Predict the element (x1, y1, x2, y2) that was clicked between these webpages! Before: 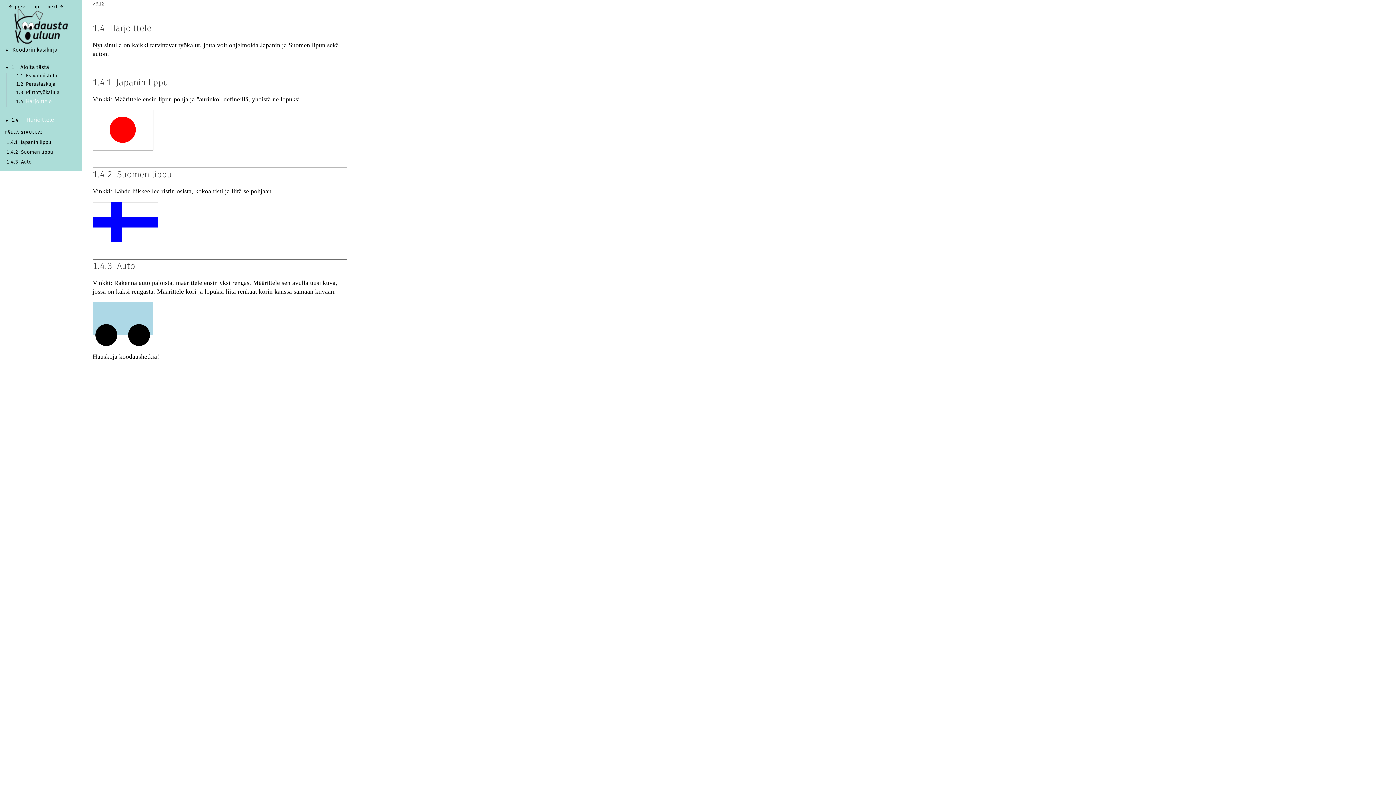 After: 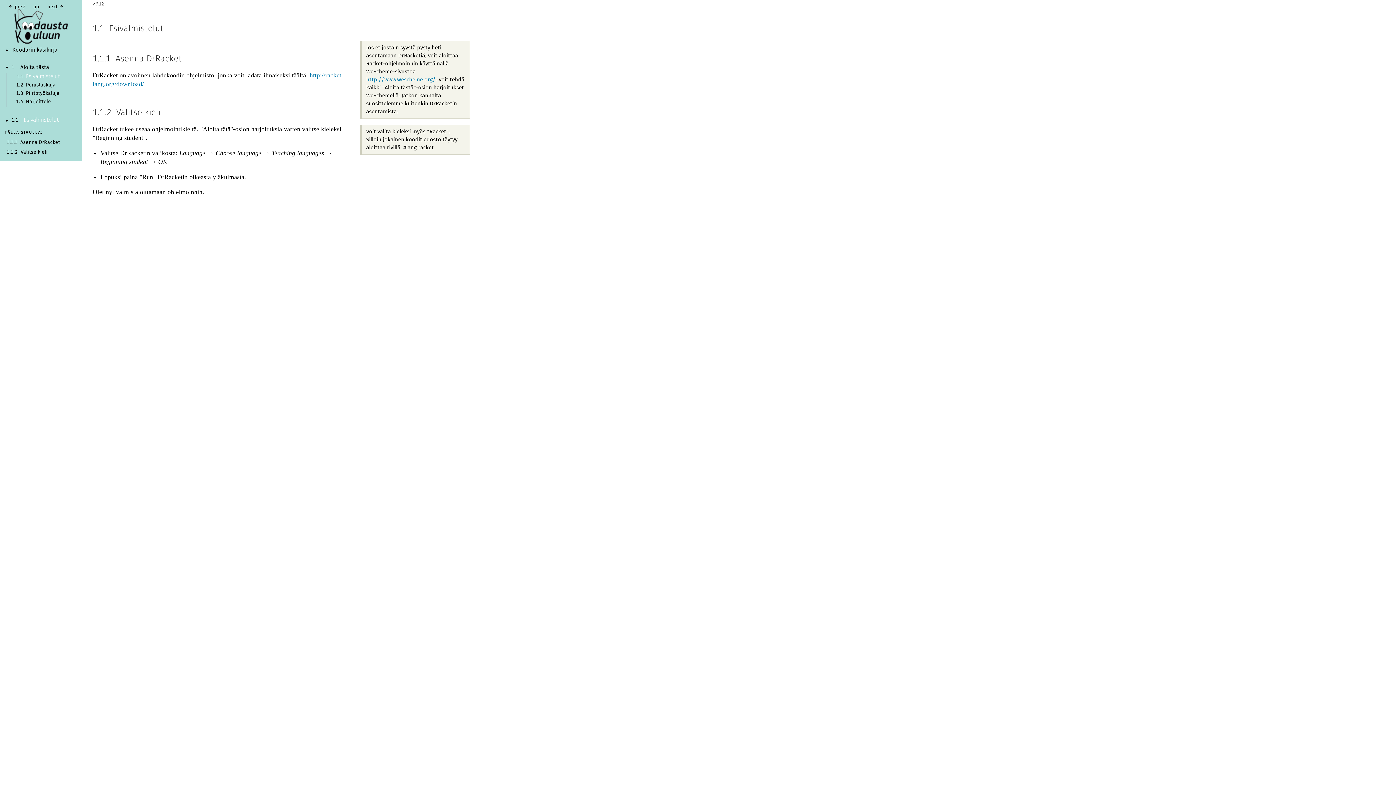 Action: bbox: (25, 73, 59, 78) label: Esivalmistelut